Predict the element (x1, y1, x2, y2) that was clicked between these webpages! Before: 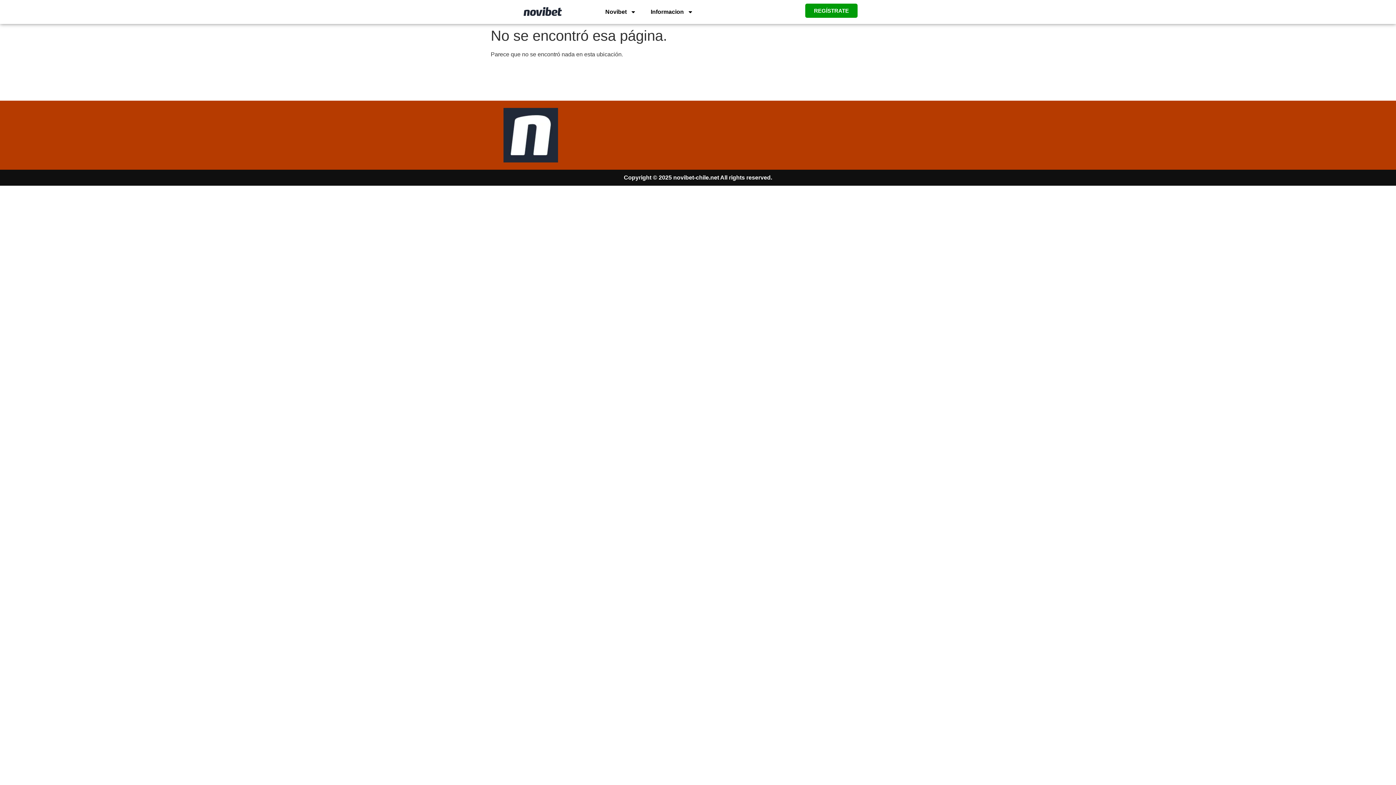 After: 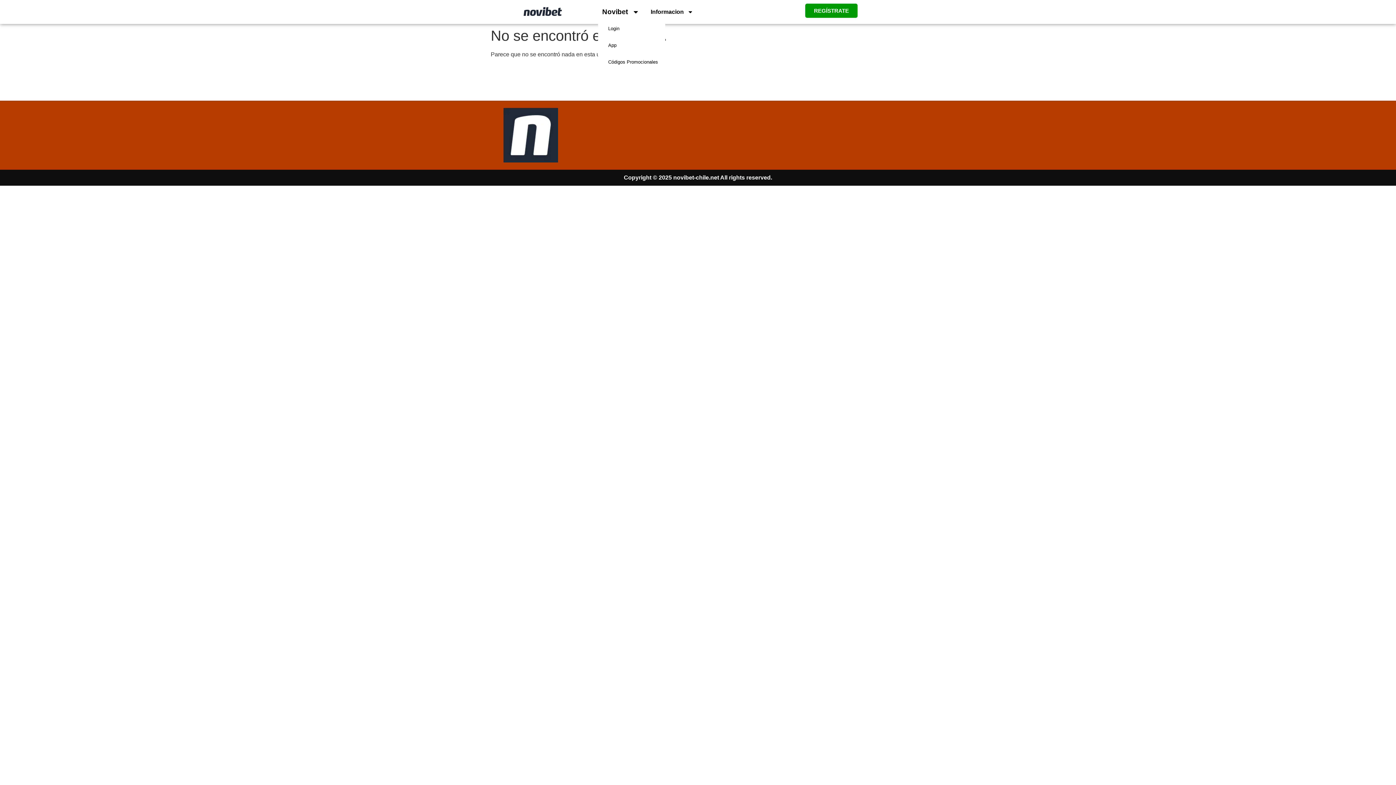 Action: label: Novibet bbox: (598, 3, 643, 20)